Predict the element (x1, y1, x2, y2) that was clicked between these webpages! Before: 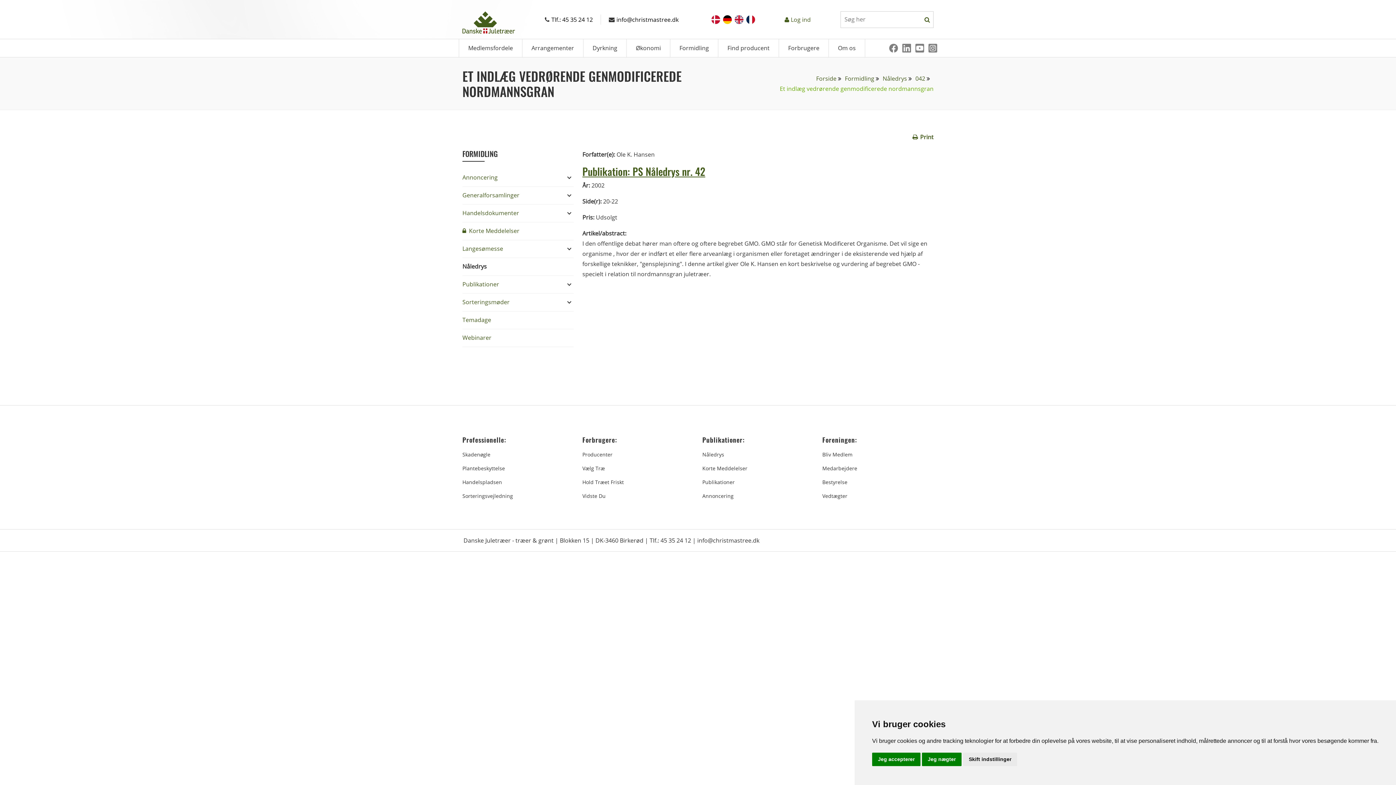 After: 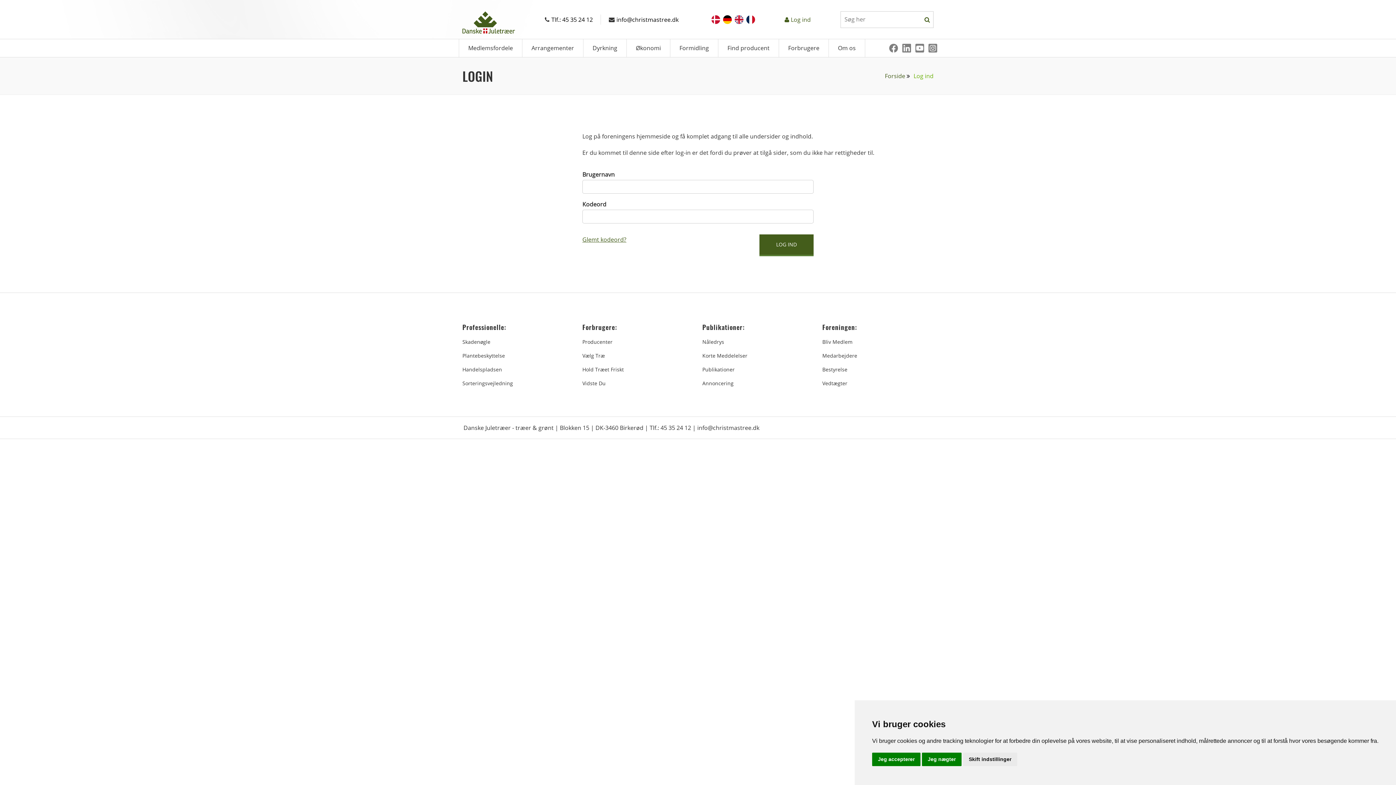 Action: bbox: (791, 15, 811, 23) label: Log ind